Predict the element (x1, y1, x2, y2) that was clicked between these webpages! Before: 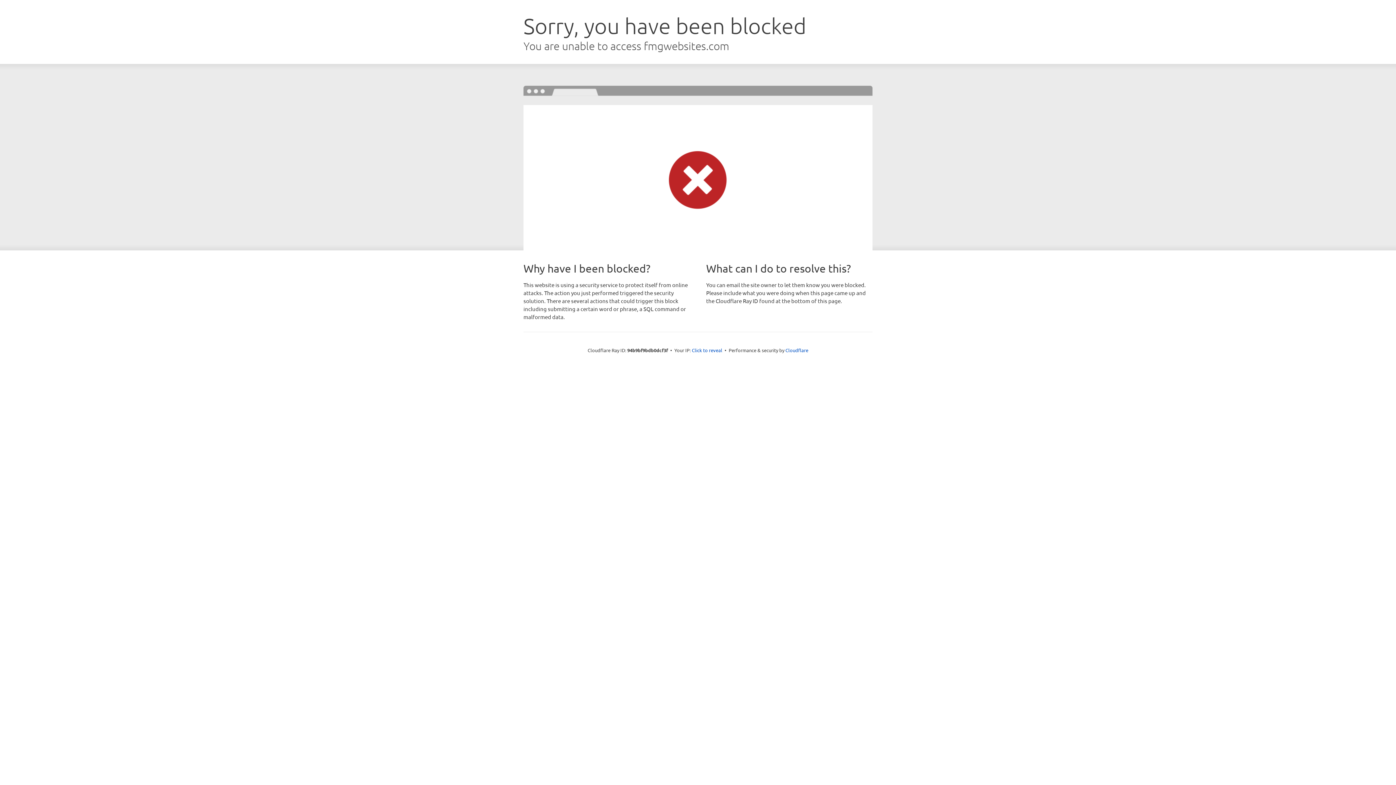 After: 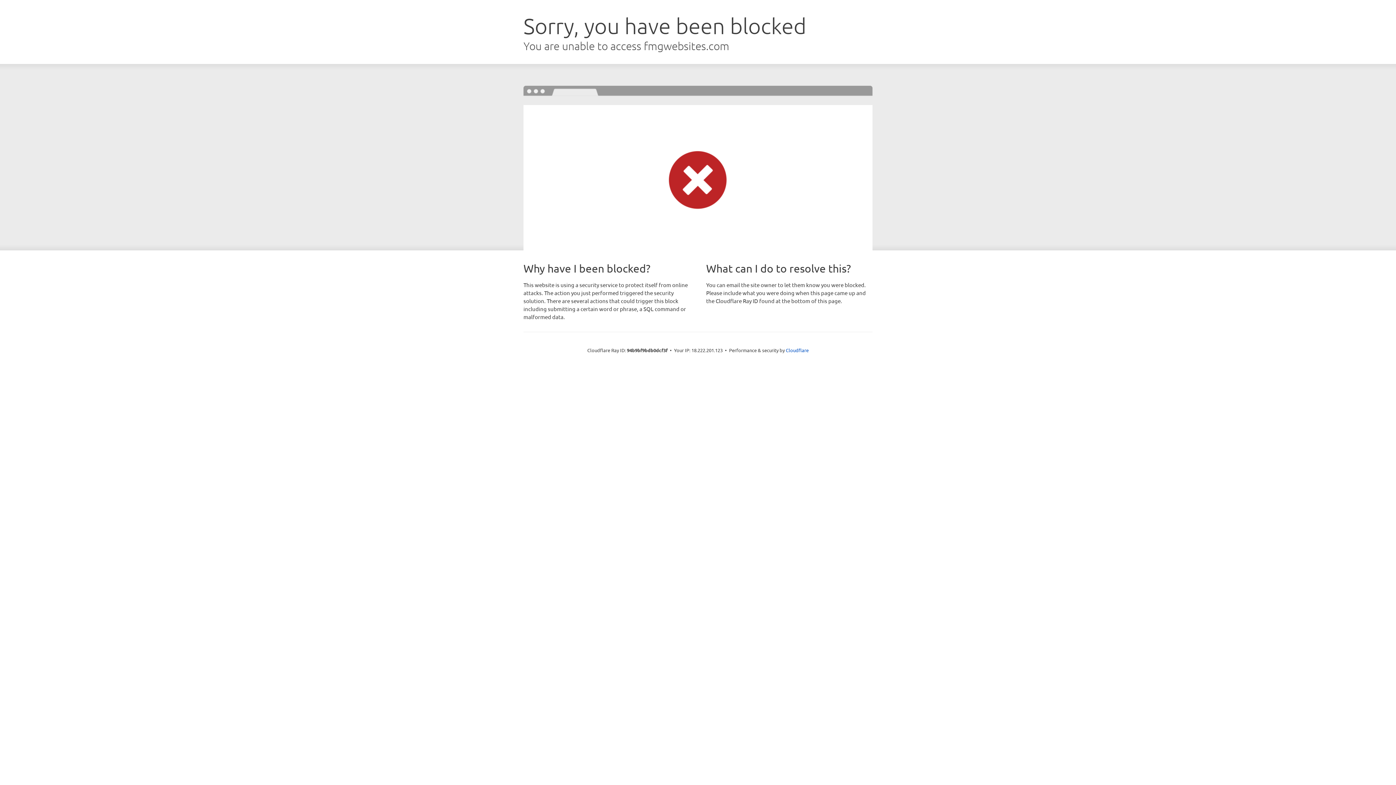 Action: bbox: (692, 346, 722, 353) label: Click to reveal